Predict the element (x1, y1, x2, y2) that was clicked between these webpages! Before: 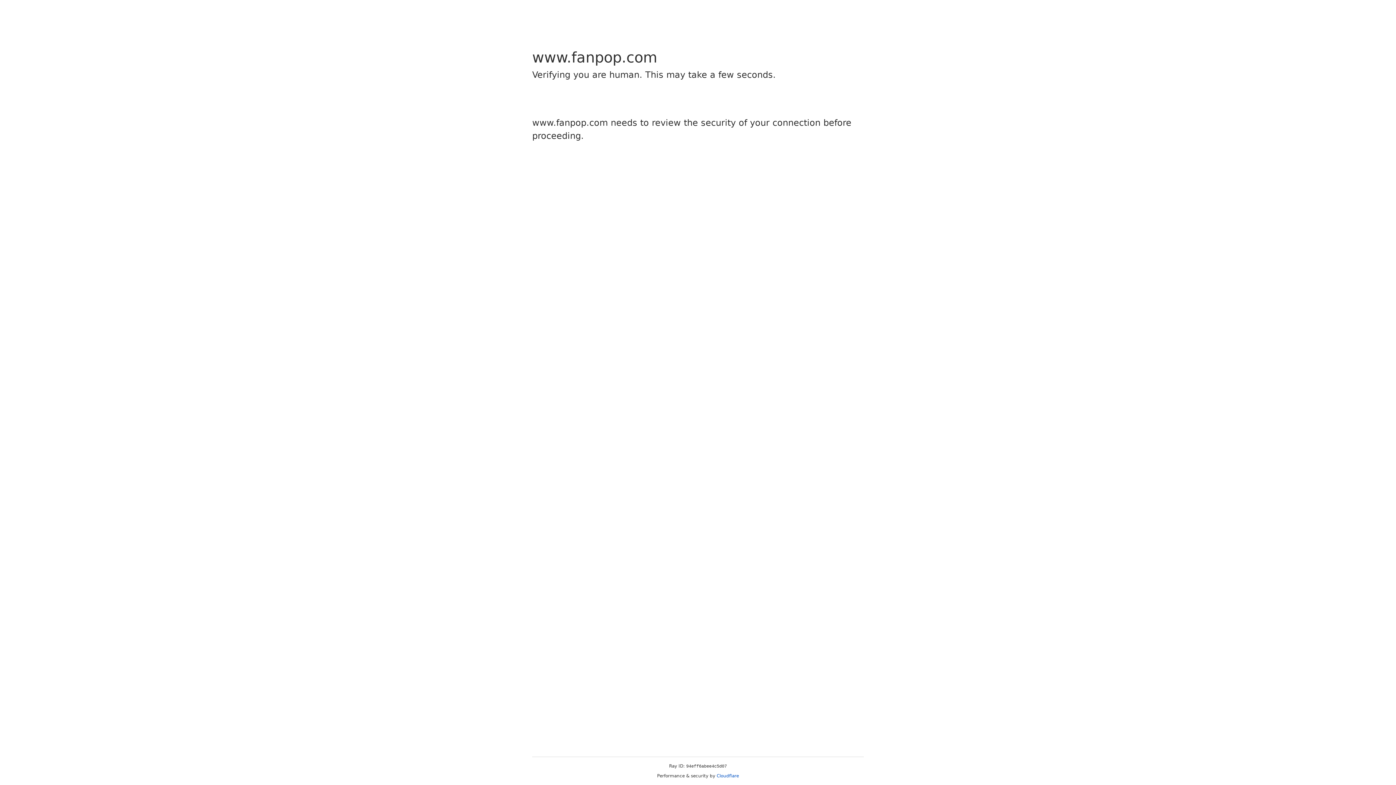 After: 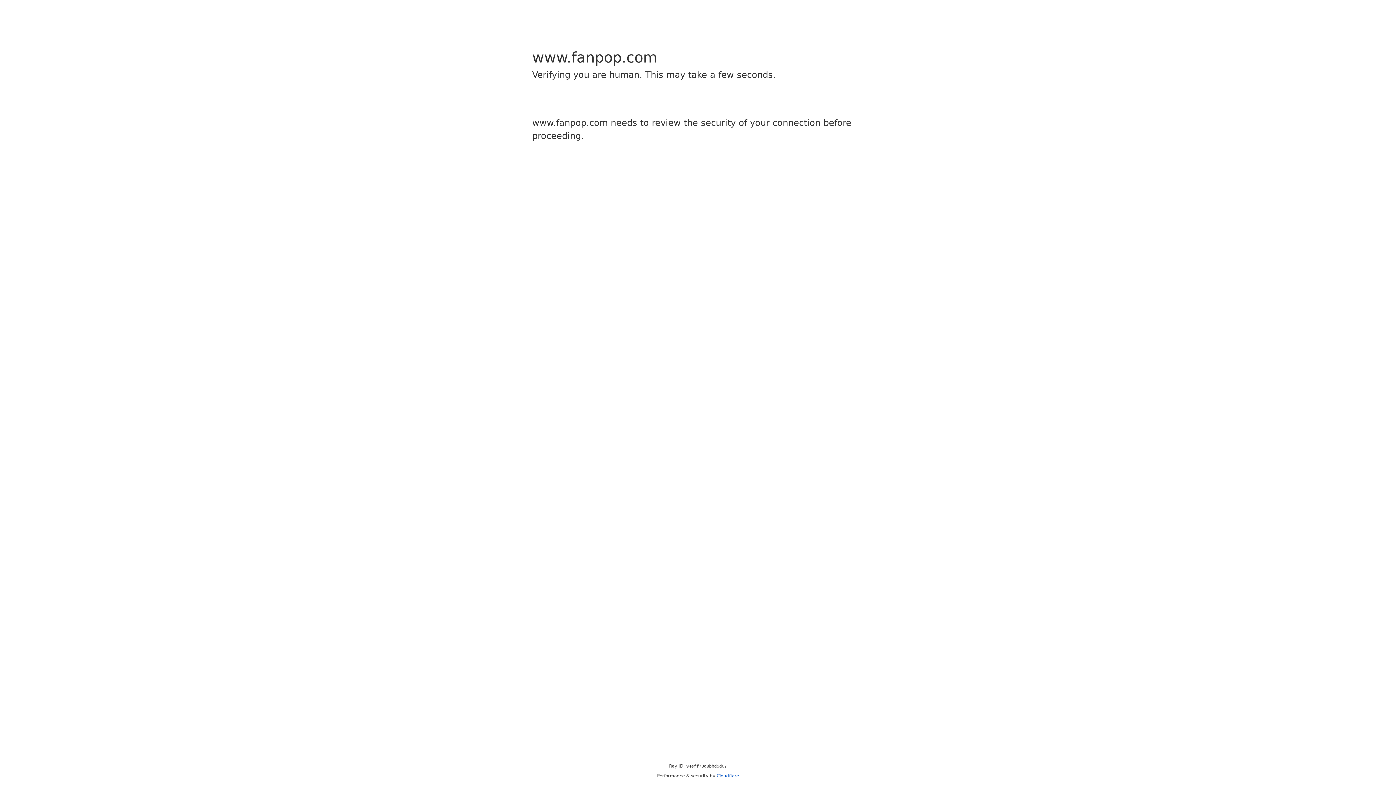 Action: label: Cloudflare bbox: (716, 773, 739, 778)